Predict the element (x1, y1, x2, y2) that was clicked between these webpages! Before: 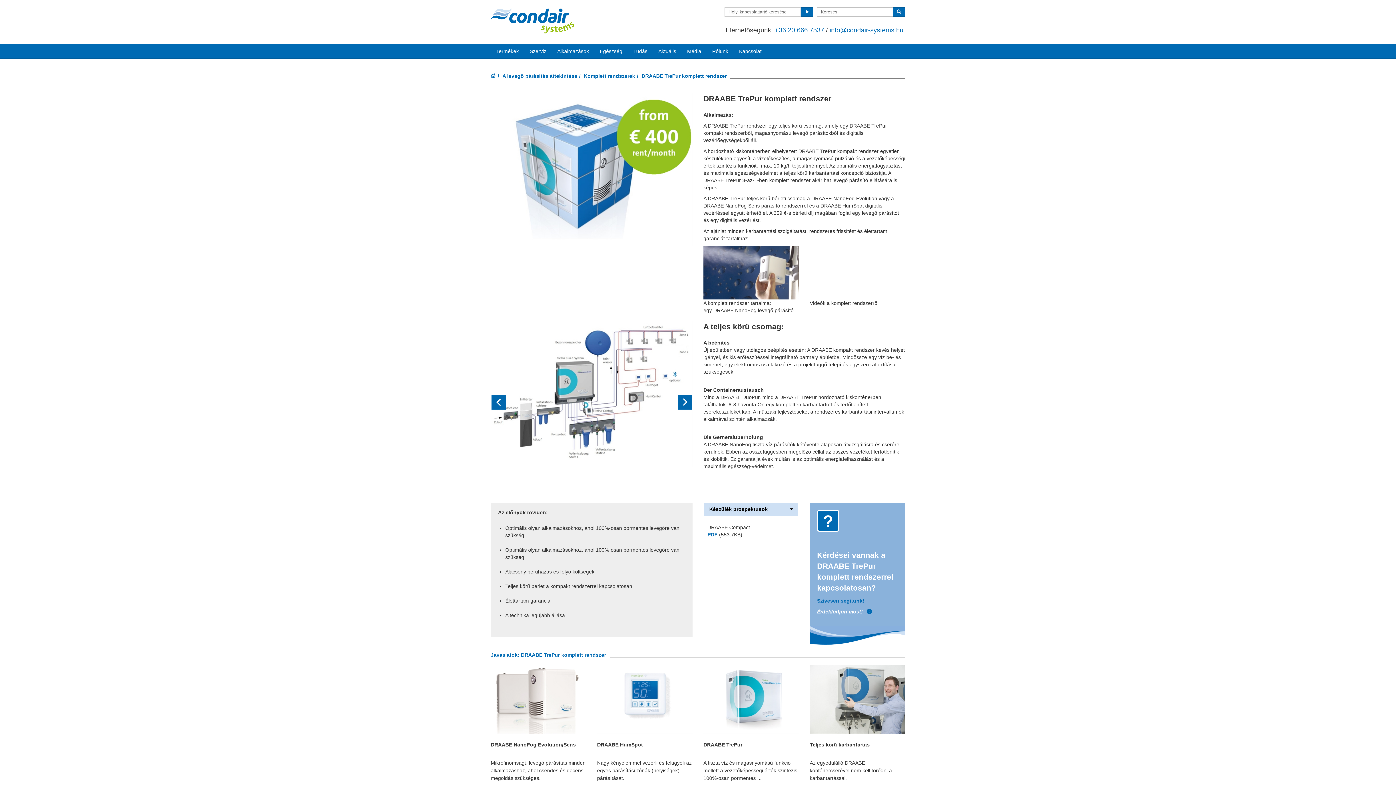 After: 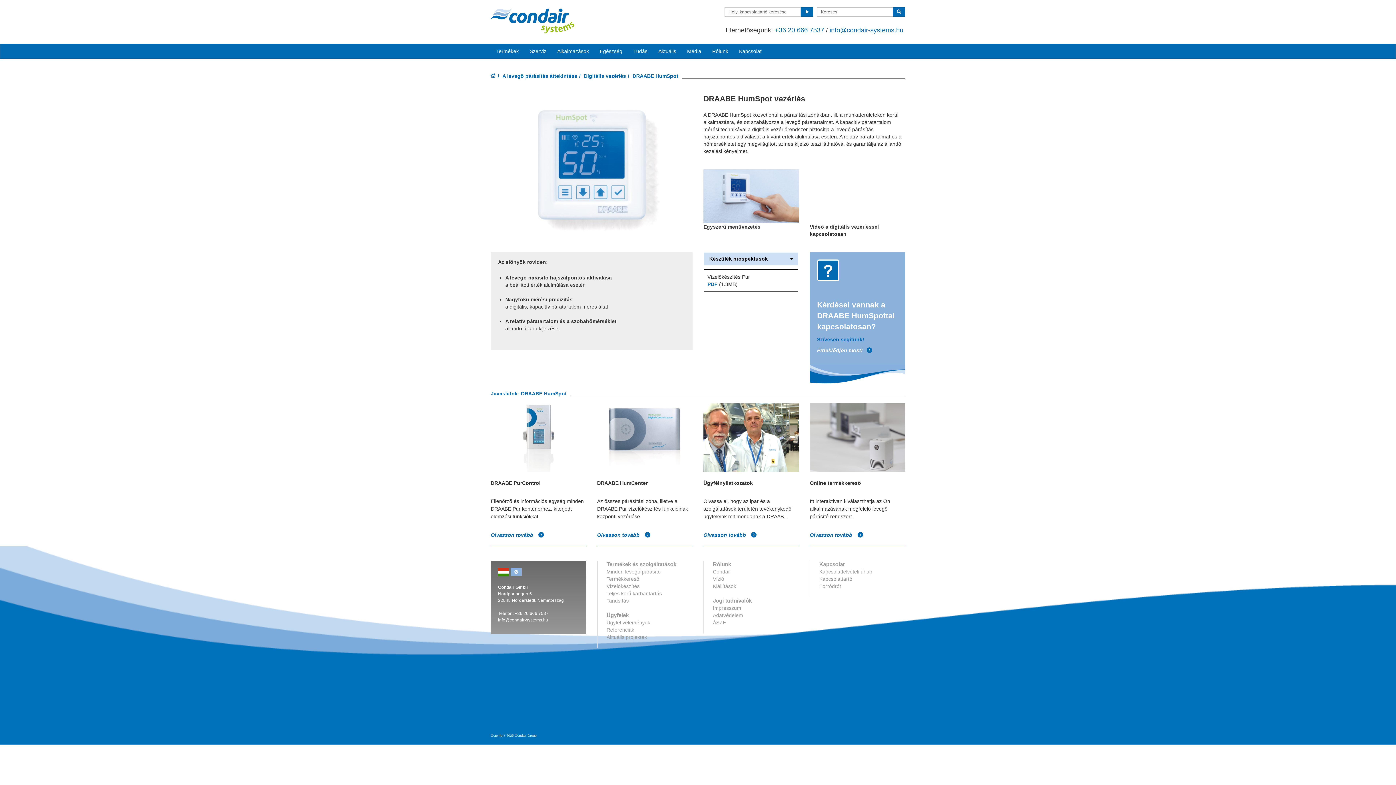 Action: bbox: (597, 741, 692, 748) label: DRAABE HumSpot